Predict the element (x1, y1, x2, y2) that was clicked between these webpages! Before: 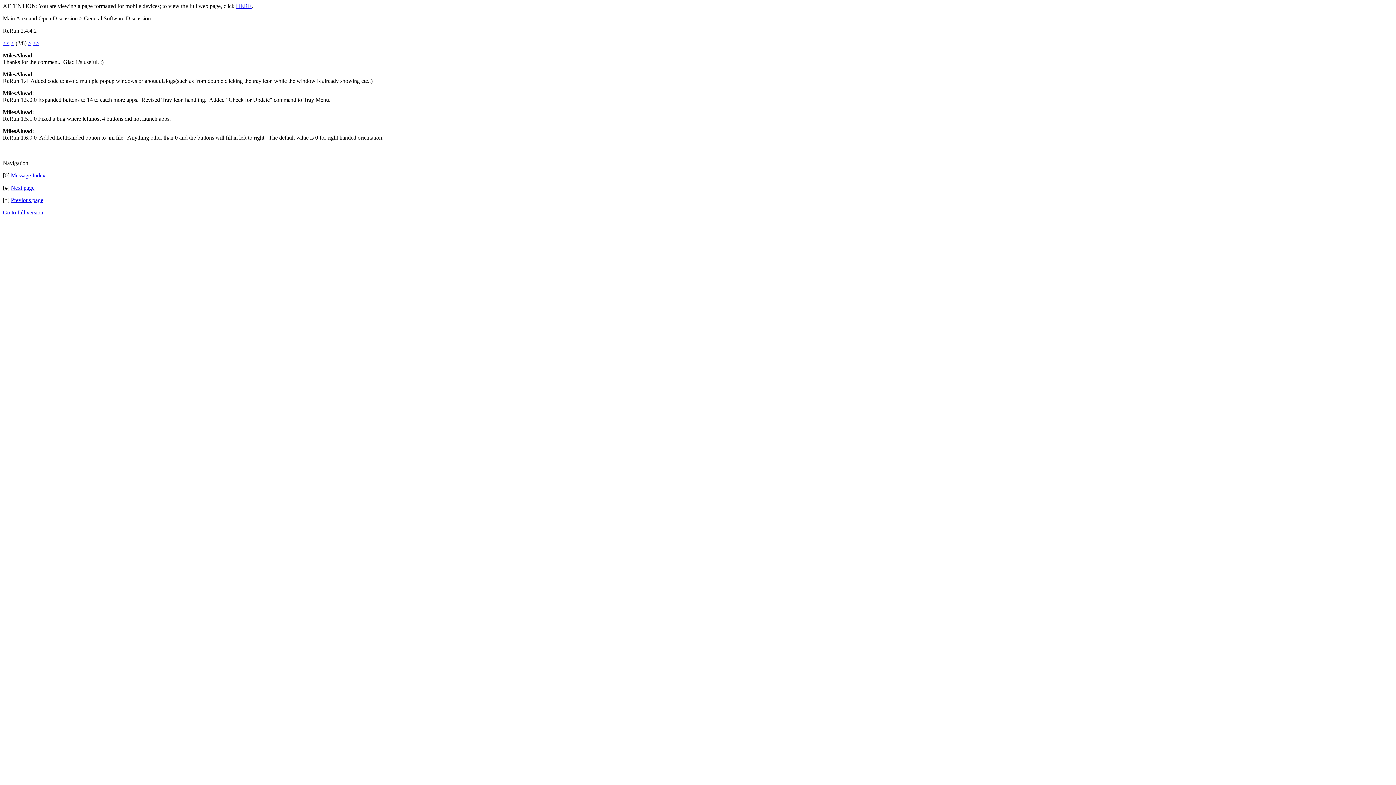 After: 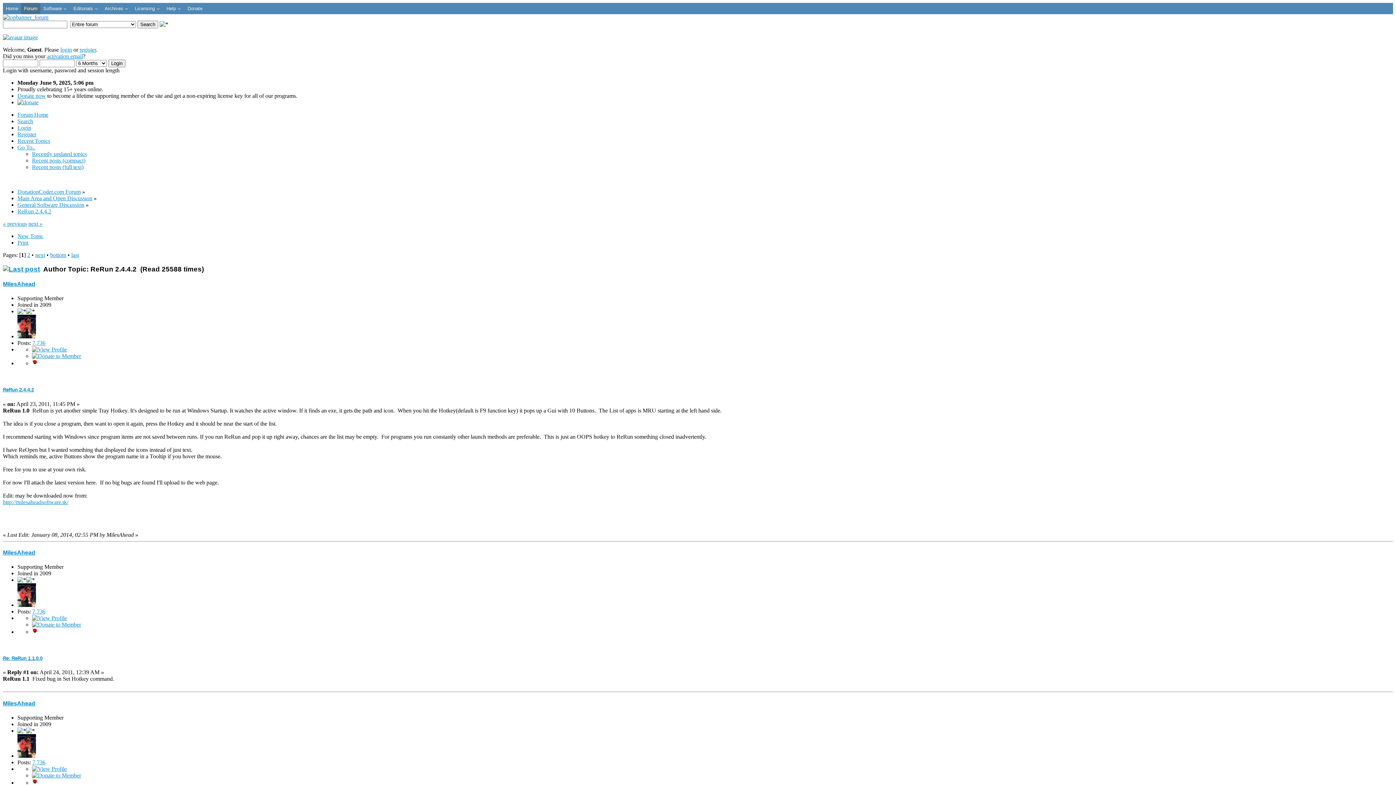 Action: bbox: (2, 209, 43, 215) label: Go to full version